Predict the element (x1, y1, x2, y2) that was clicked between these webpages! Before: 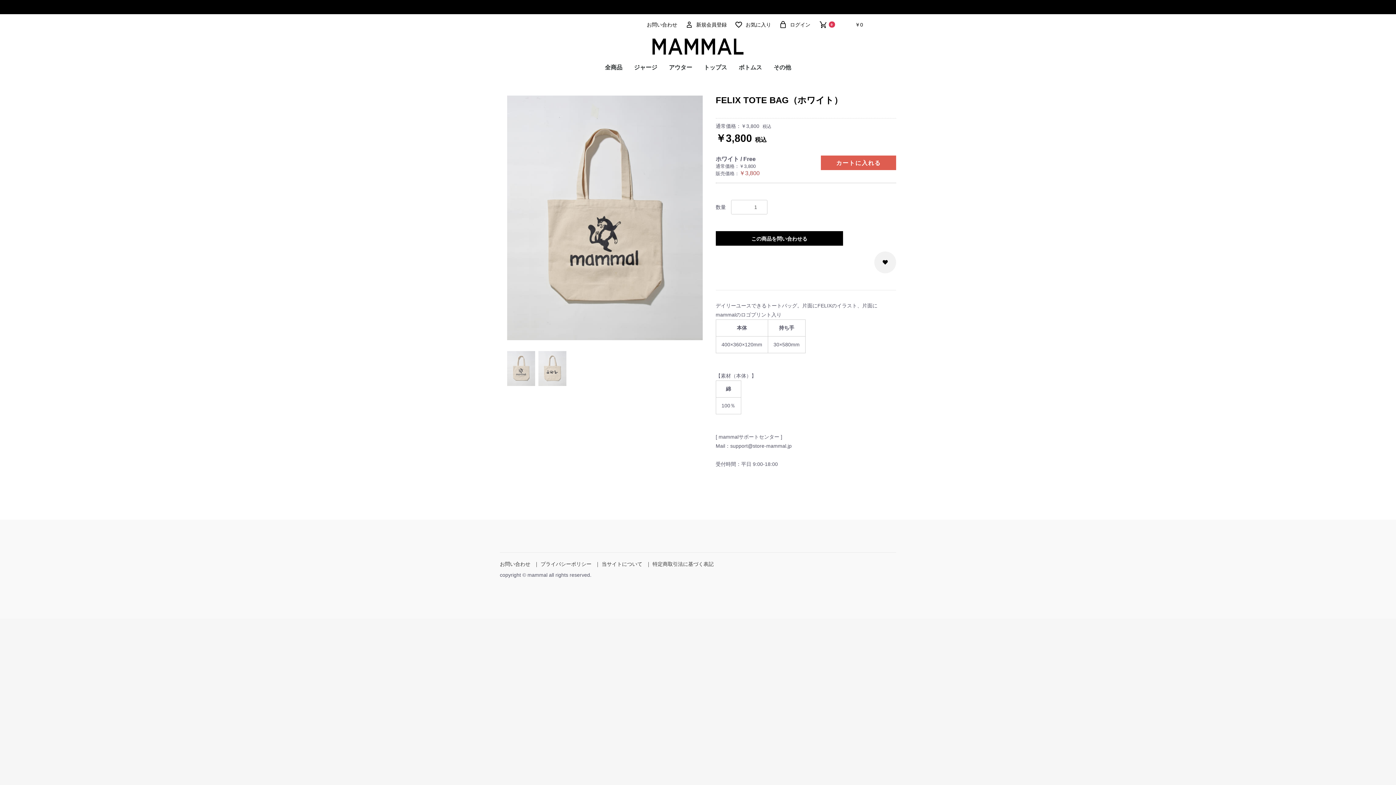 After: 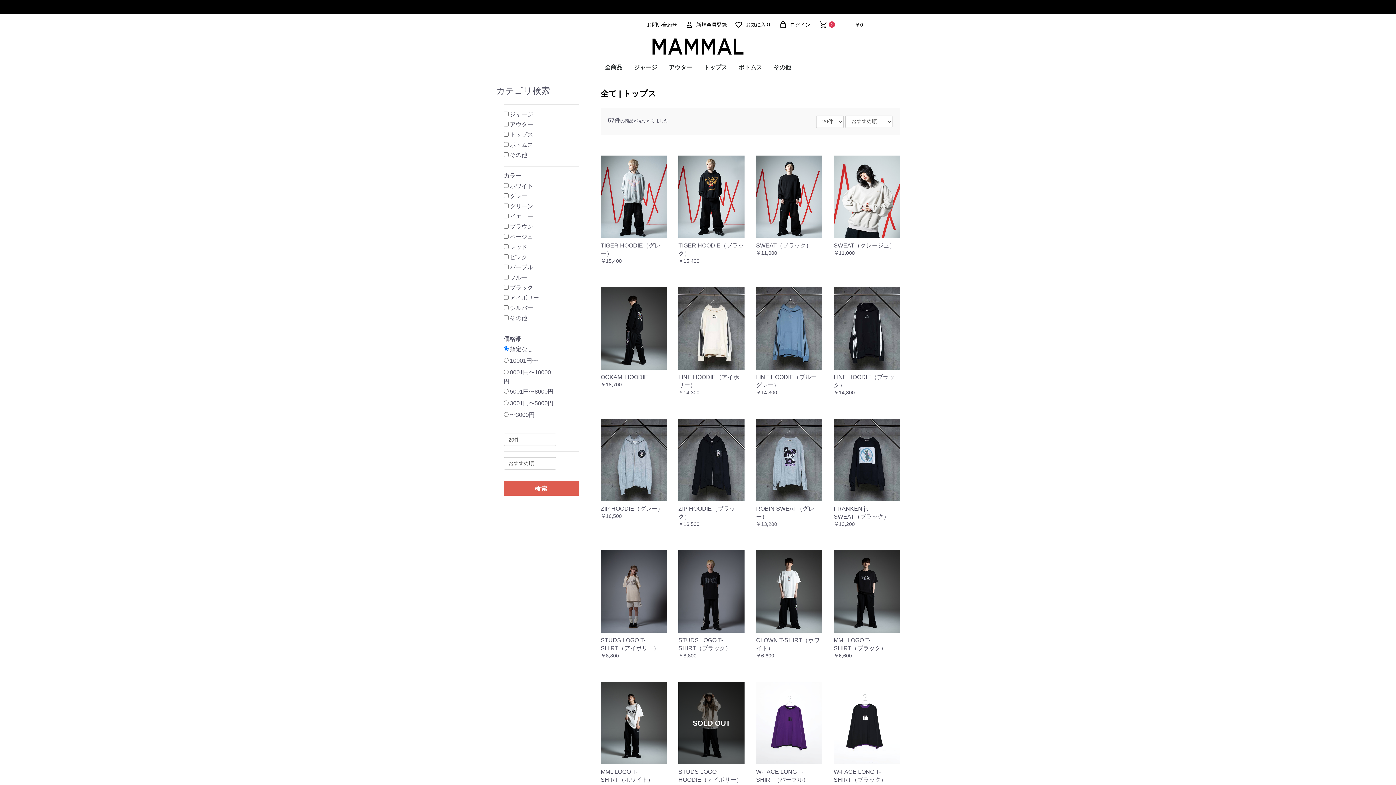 Action: label: トップス bbox: (698, 57, 733, 77)